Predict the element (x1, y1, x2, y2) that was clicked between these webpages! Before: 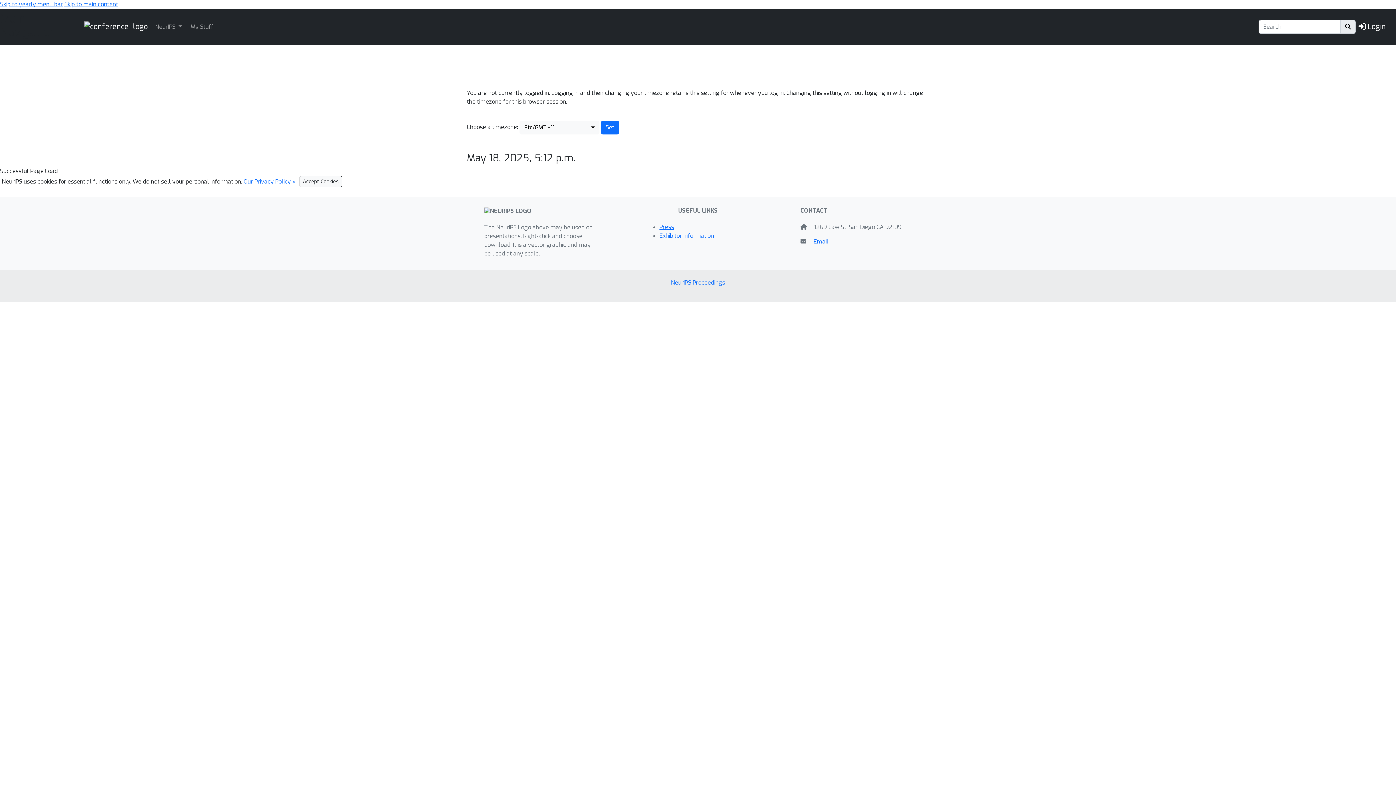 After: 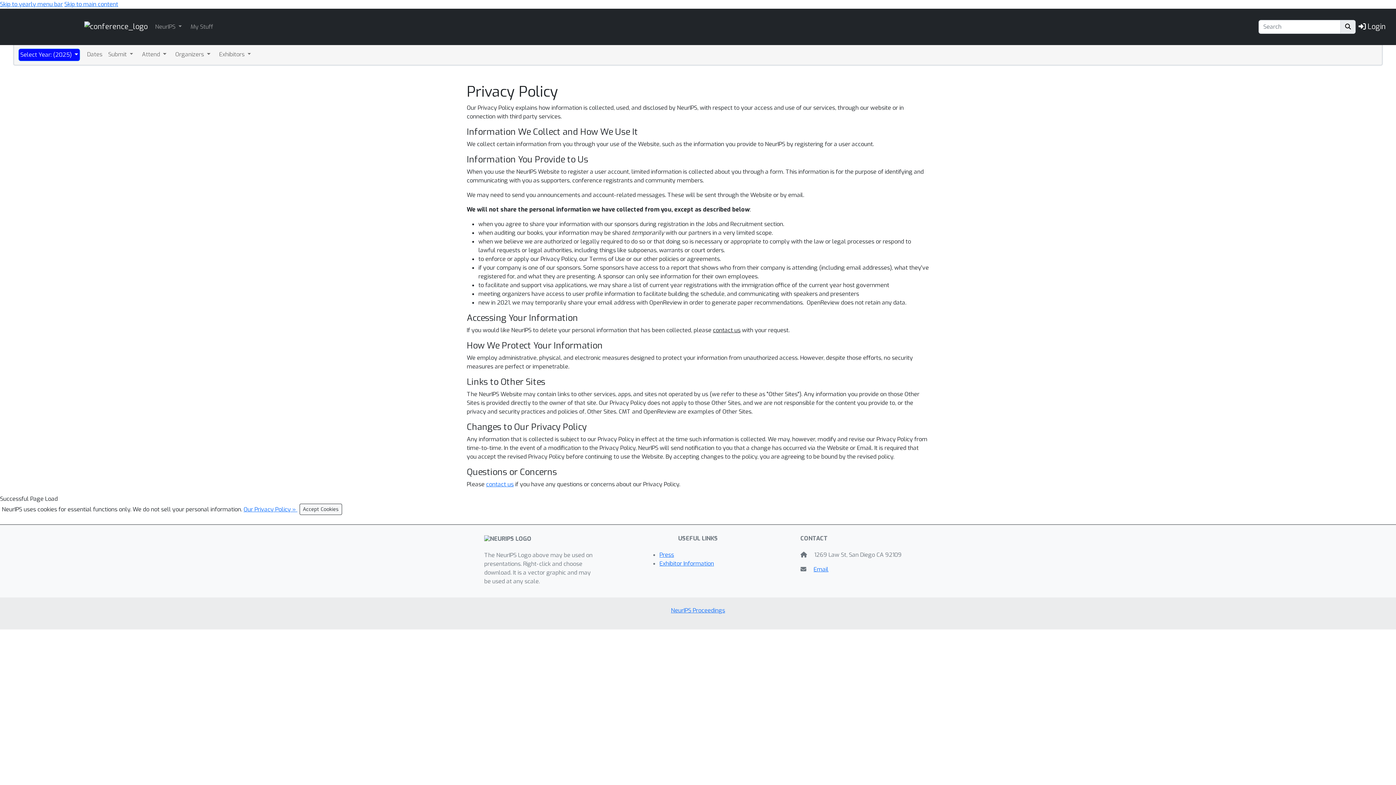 Action: bbox: (243, 177, 297, 185) label: Our Privacy Policy » 